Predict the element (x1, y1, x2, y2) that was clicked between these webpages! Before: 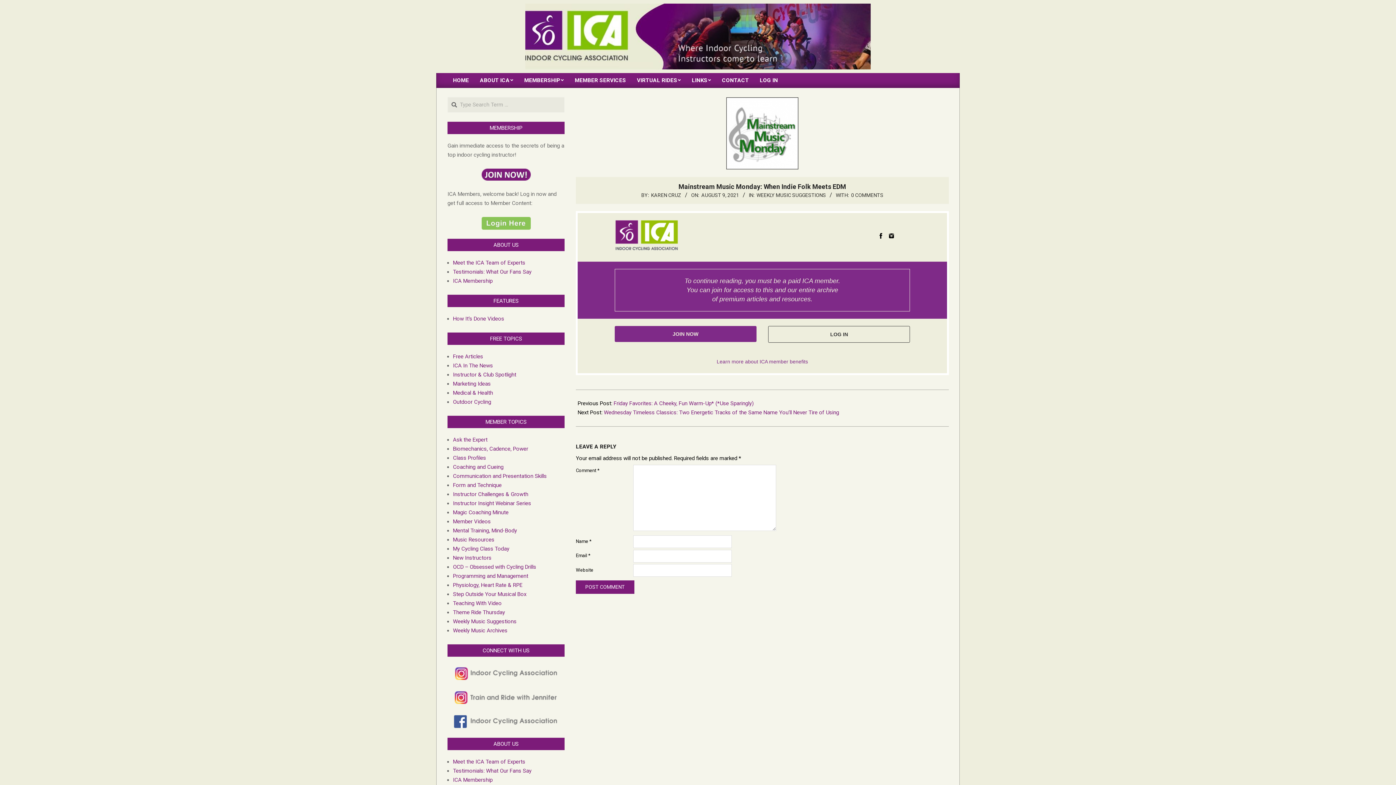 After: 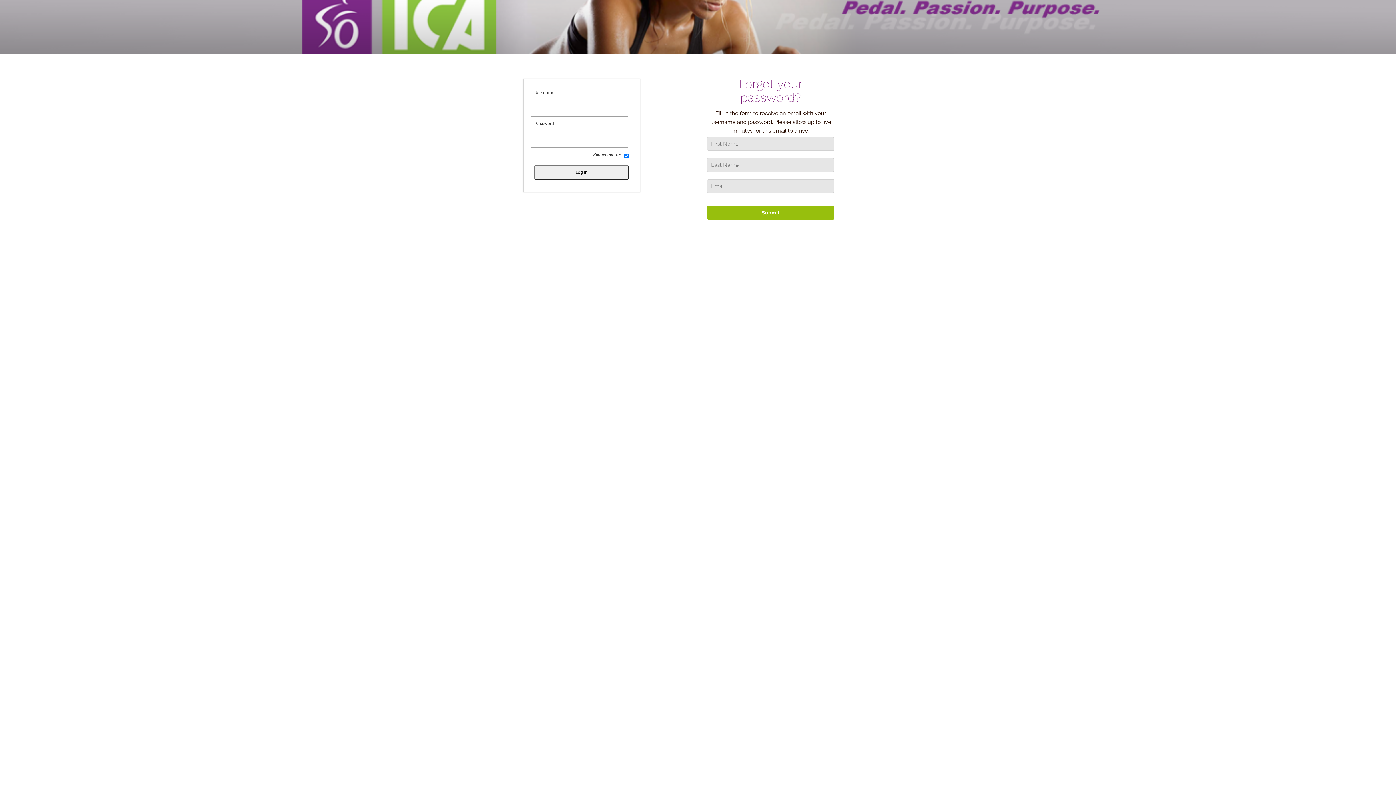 Action: bbox: (481, 218, 530, 224)